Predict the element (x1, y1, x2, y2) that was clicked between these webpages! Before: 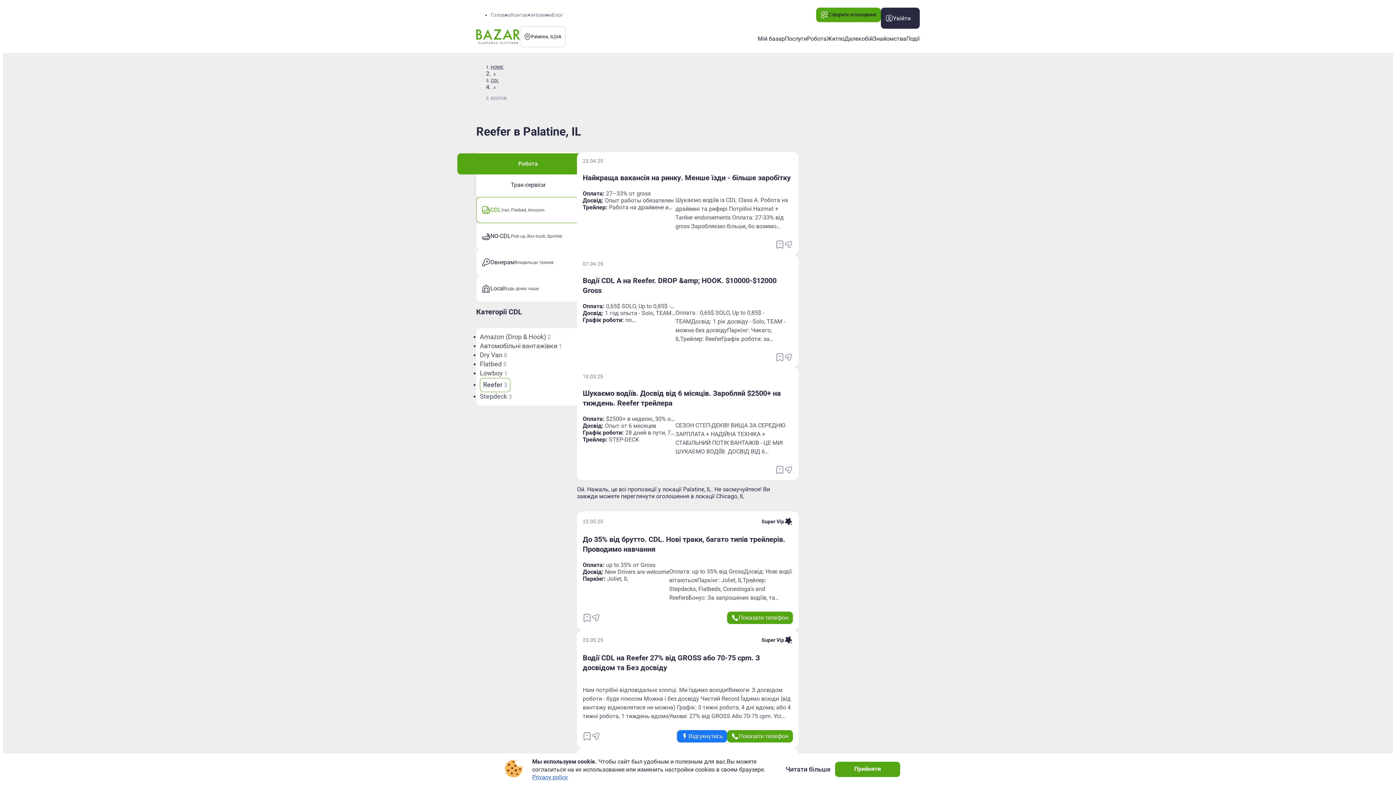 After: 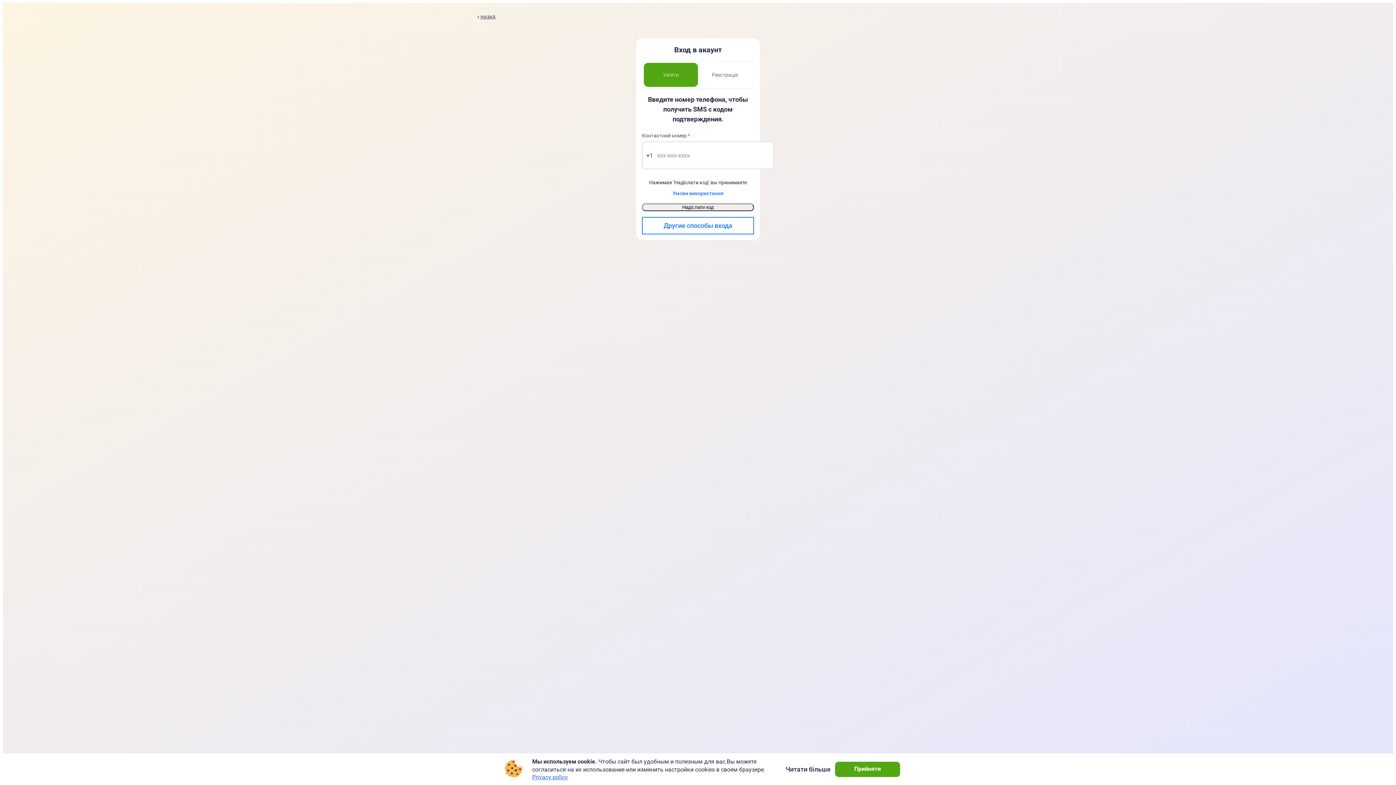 Action: label: Увійти bbox: (881, 7, 920, 28)